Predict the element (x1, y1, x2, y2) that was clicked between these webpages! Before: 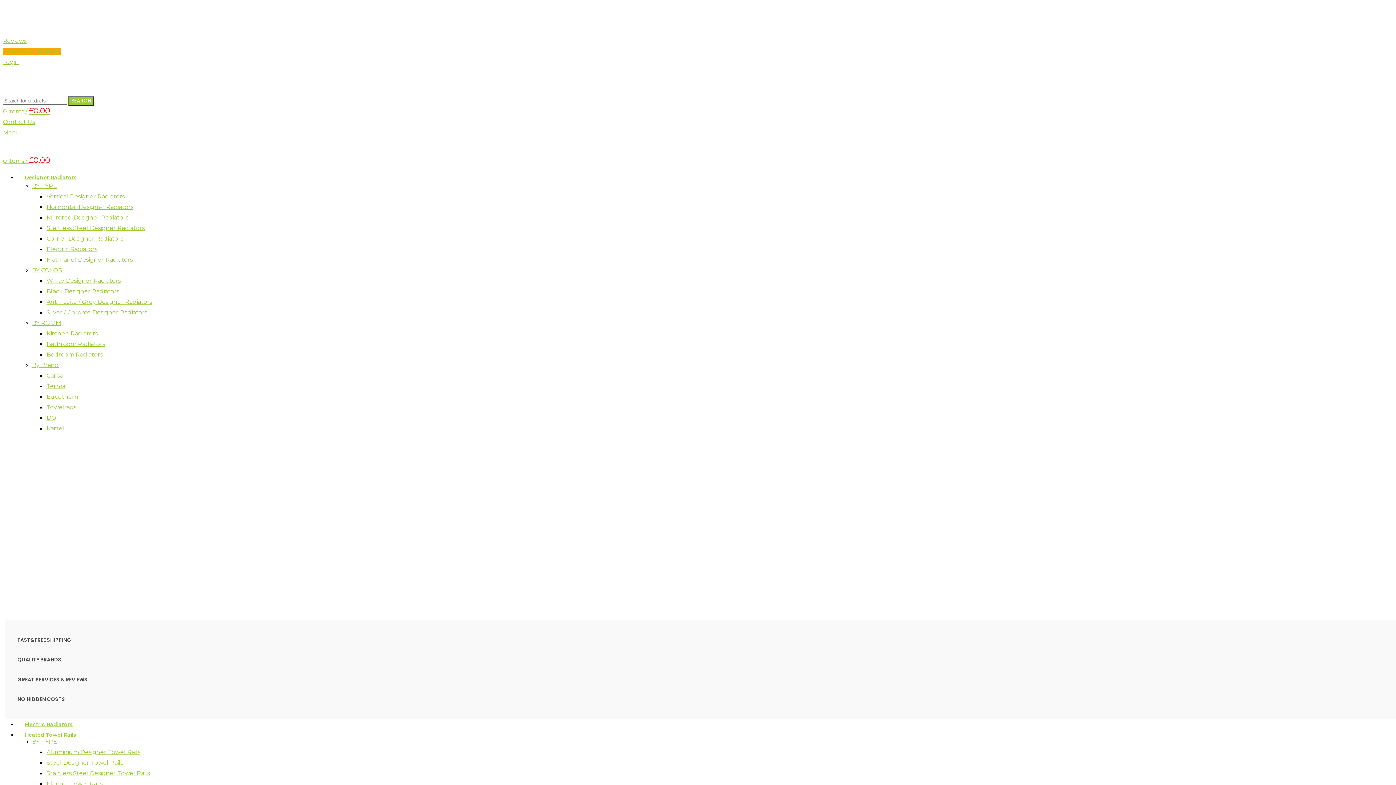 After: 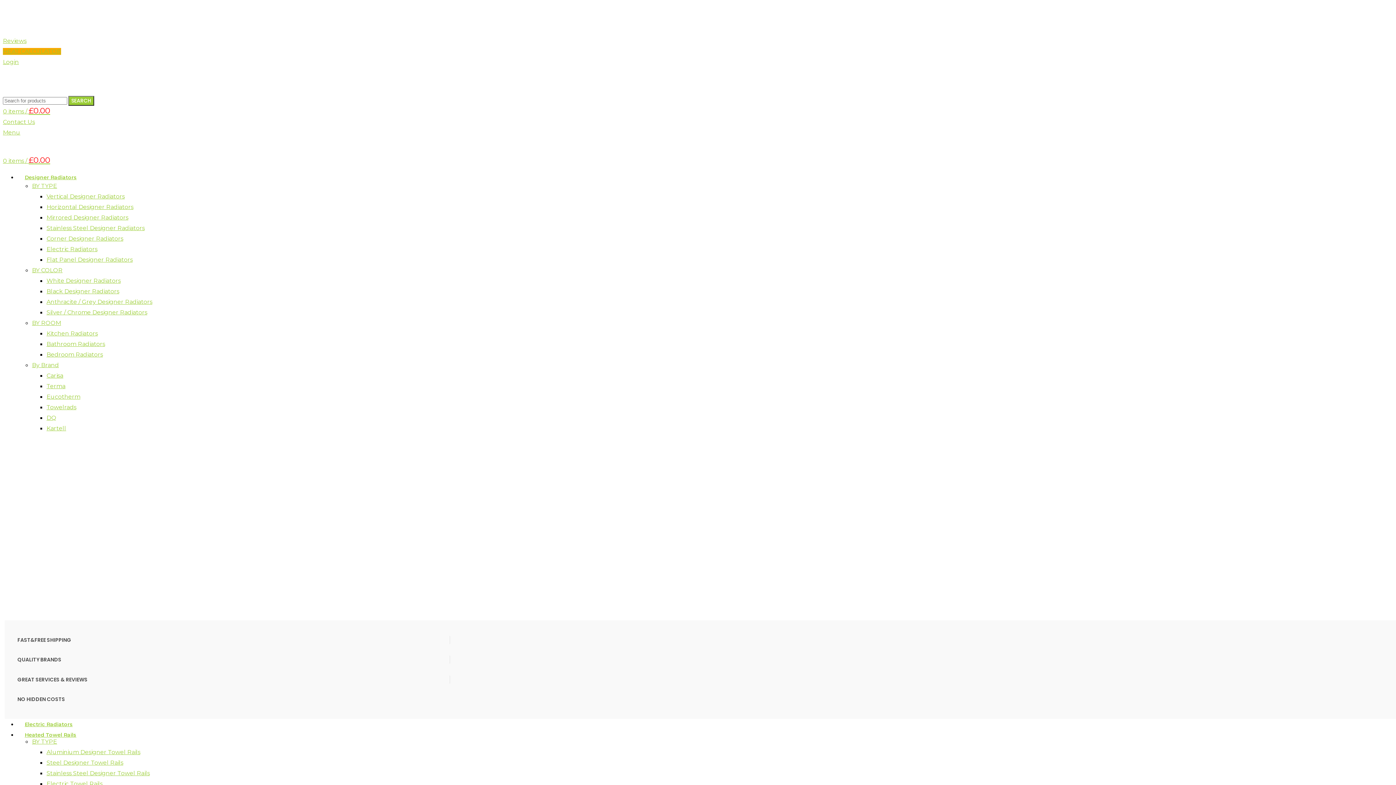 Action: label: DQ bbox: (46, 414, 56, 421)